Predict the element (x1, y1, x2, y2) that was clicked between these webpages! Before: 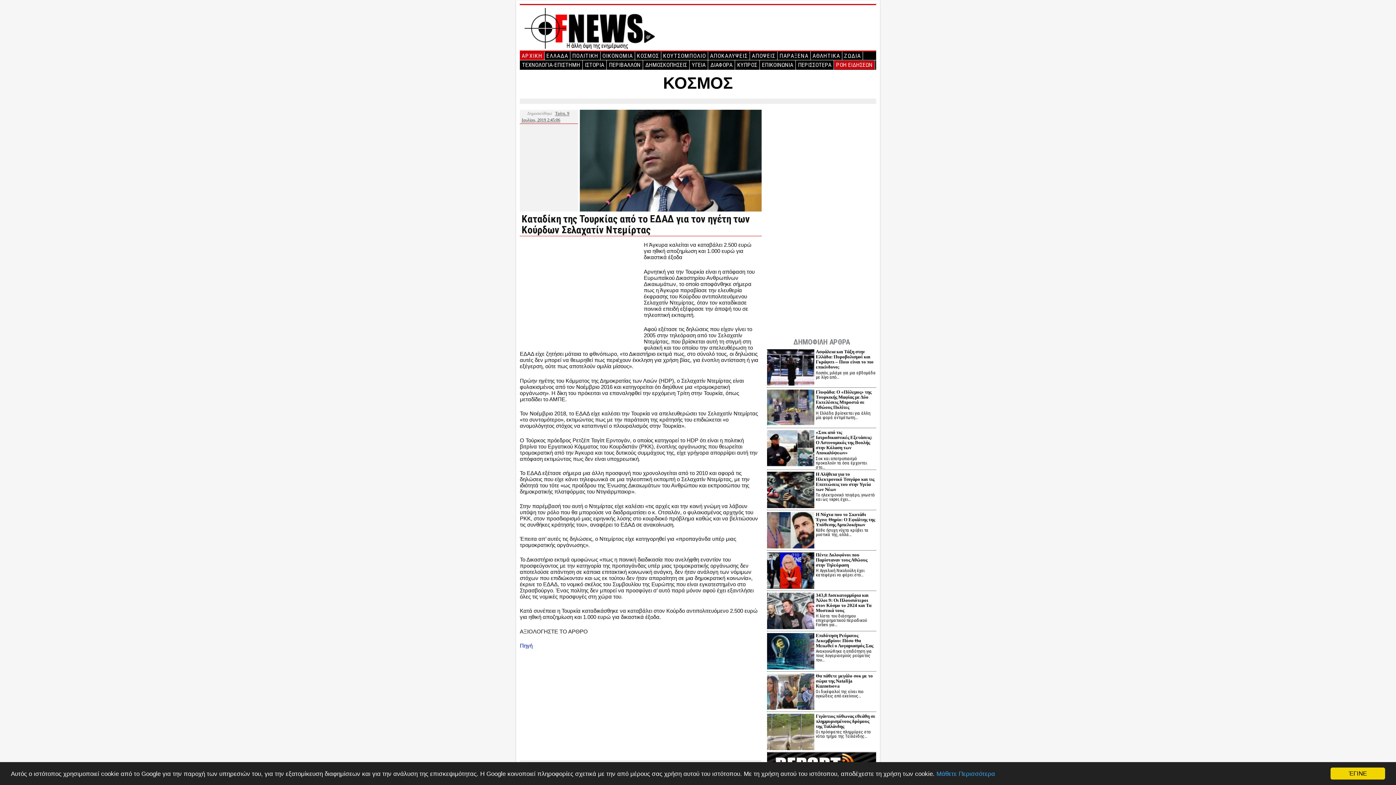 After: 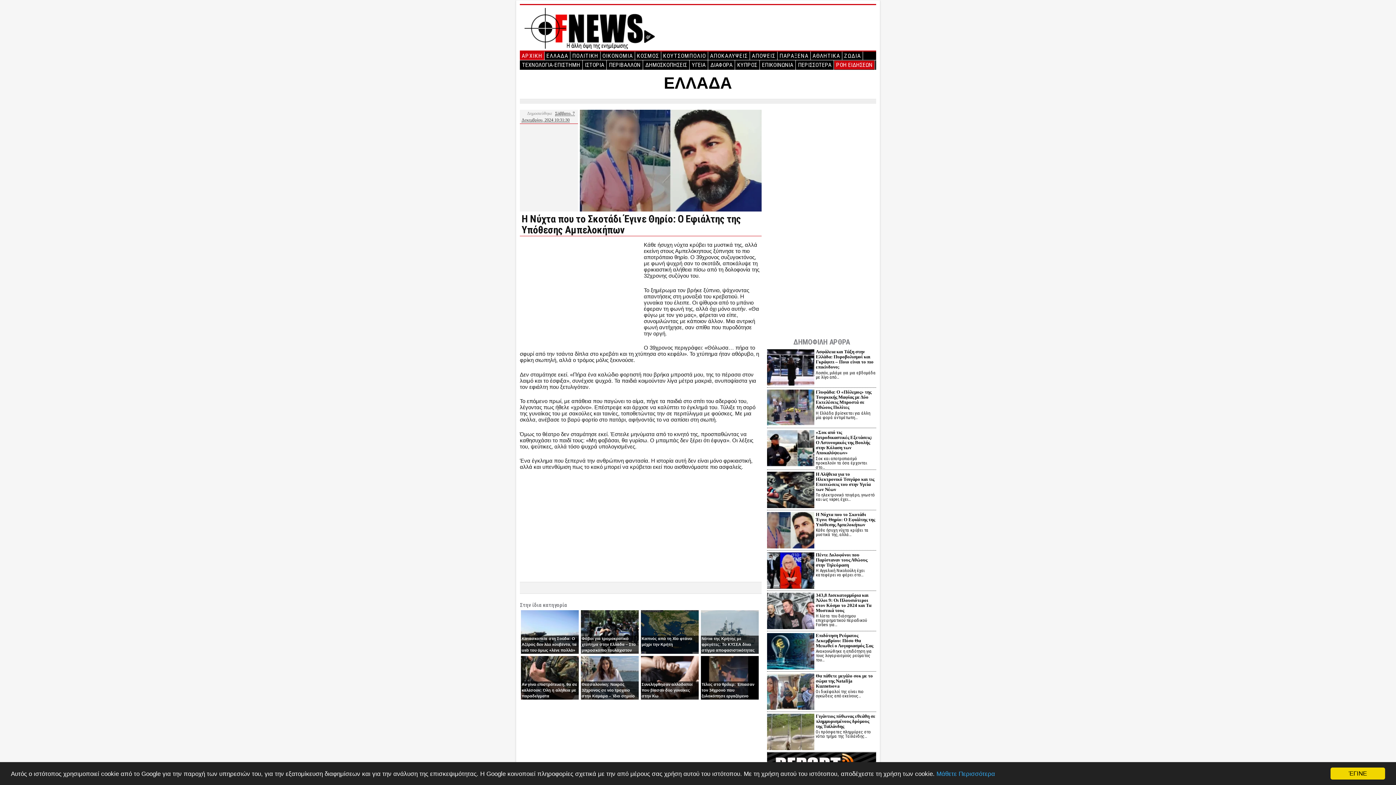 Action: bbox: (767, 512, 814, 550)